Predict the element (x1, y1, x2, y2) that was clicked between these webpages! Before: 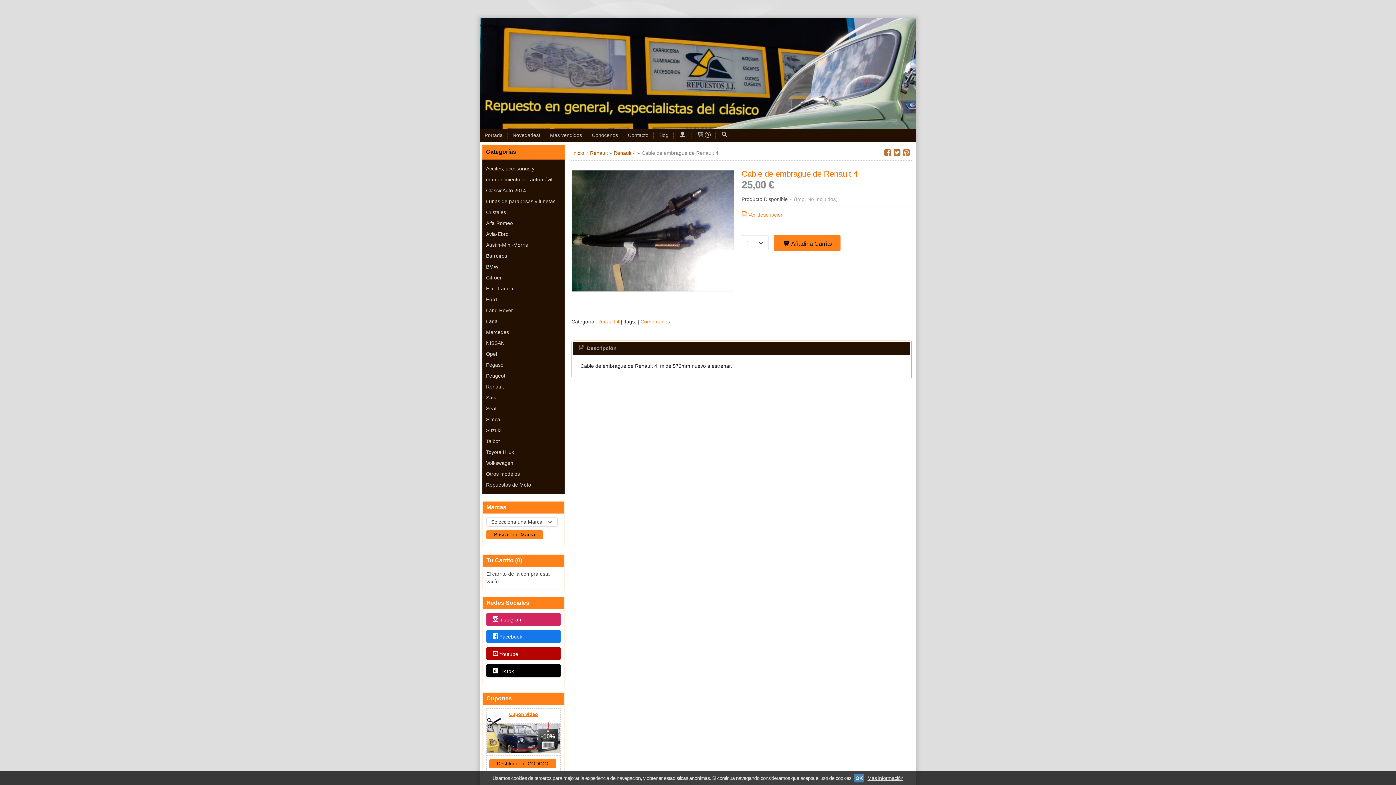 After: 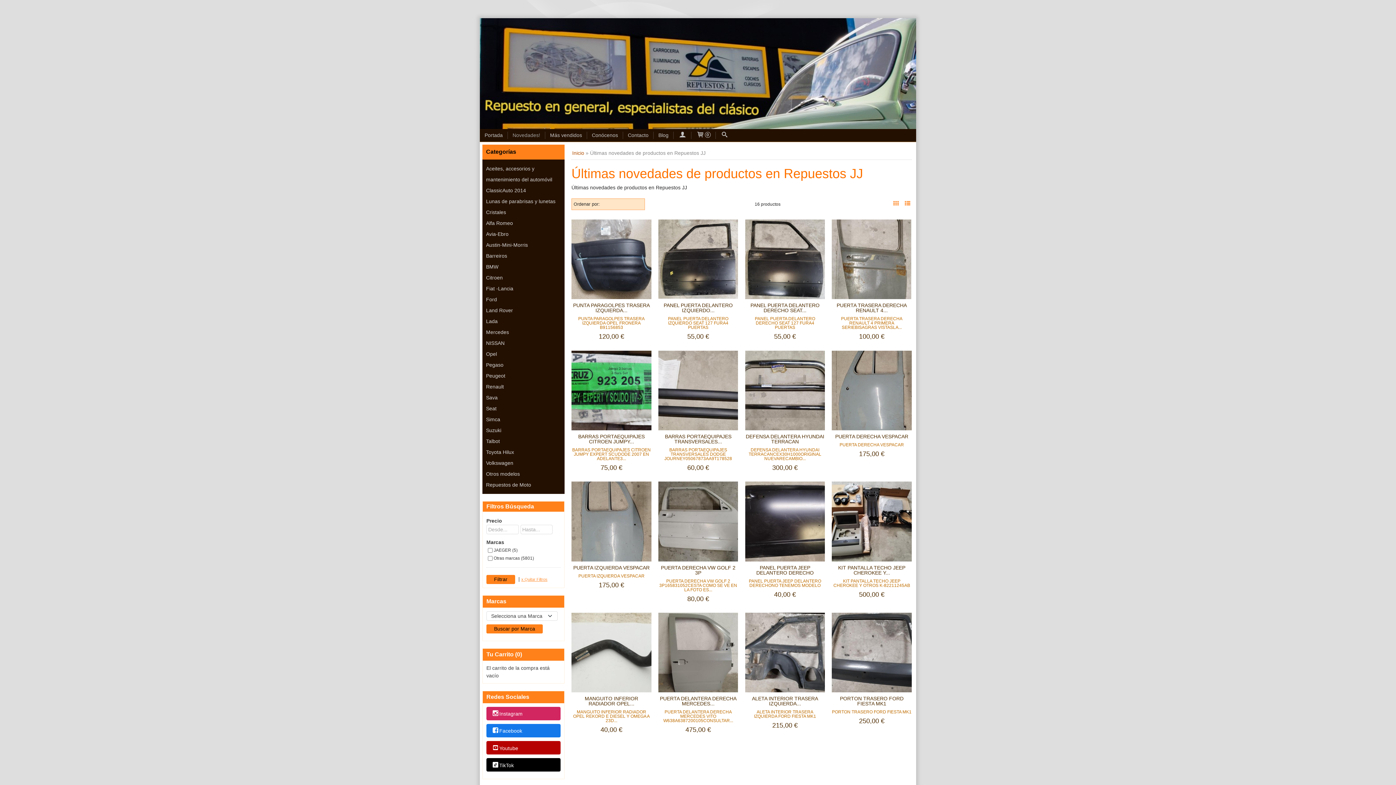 Action: label: Novedades! bbox: (509, 129, 543, 141)